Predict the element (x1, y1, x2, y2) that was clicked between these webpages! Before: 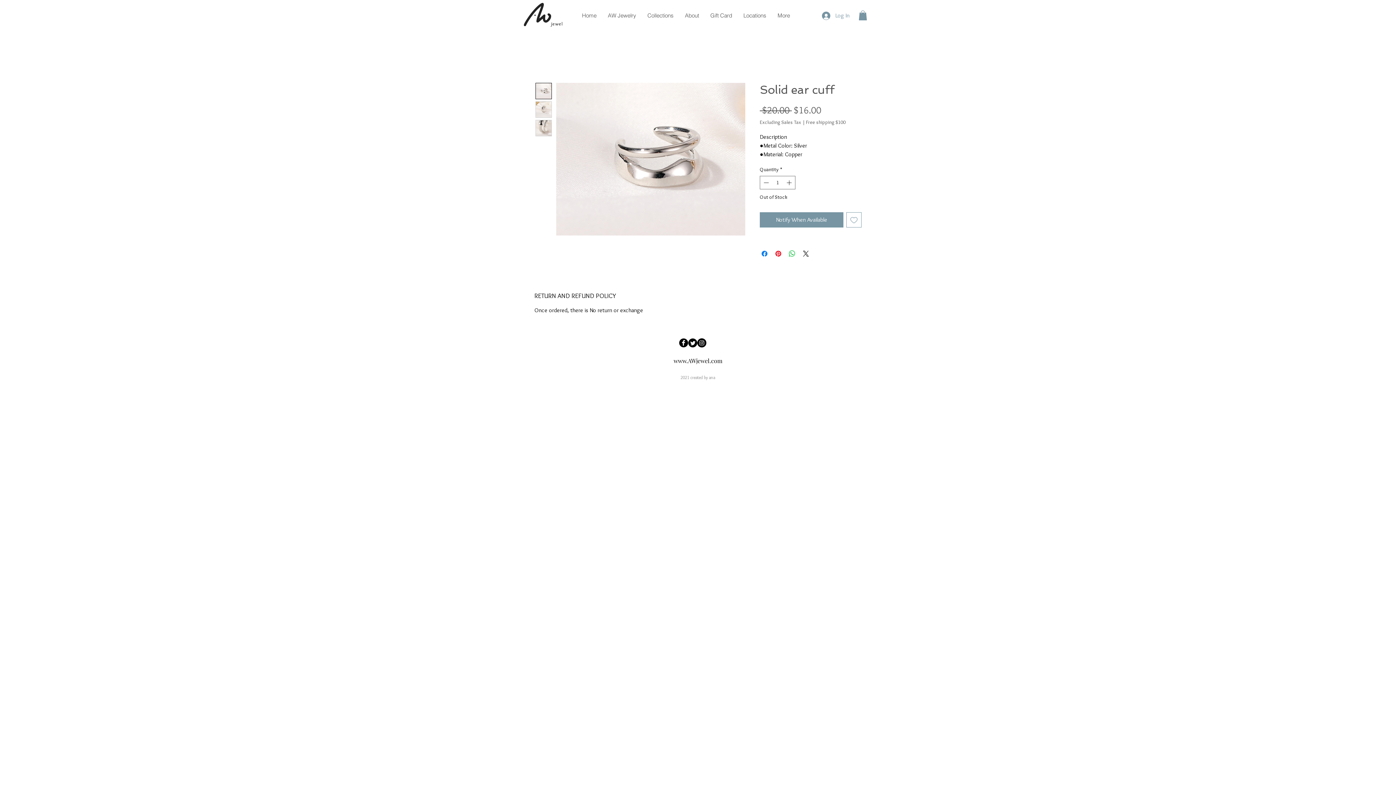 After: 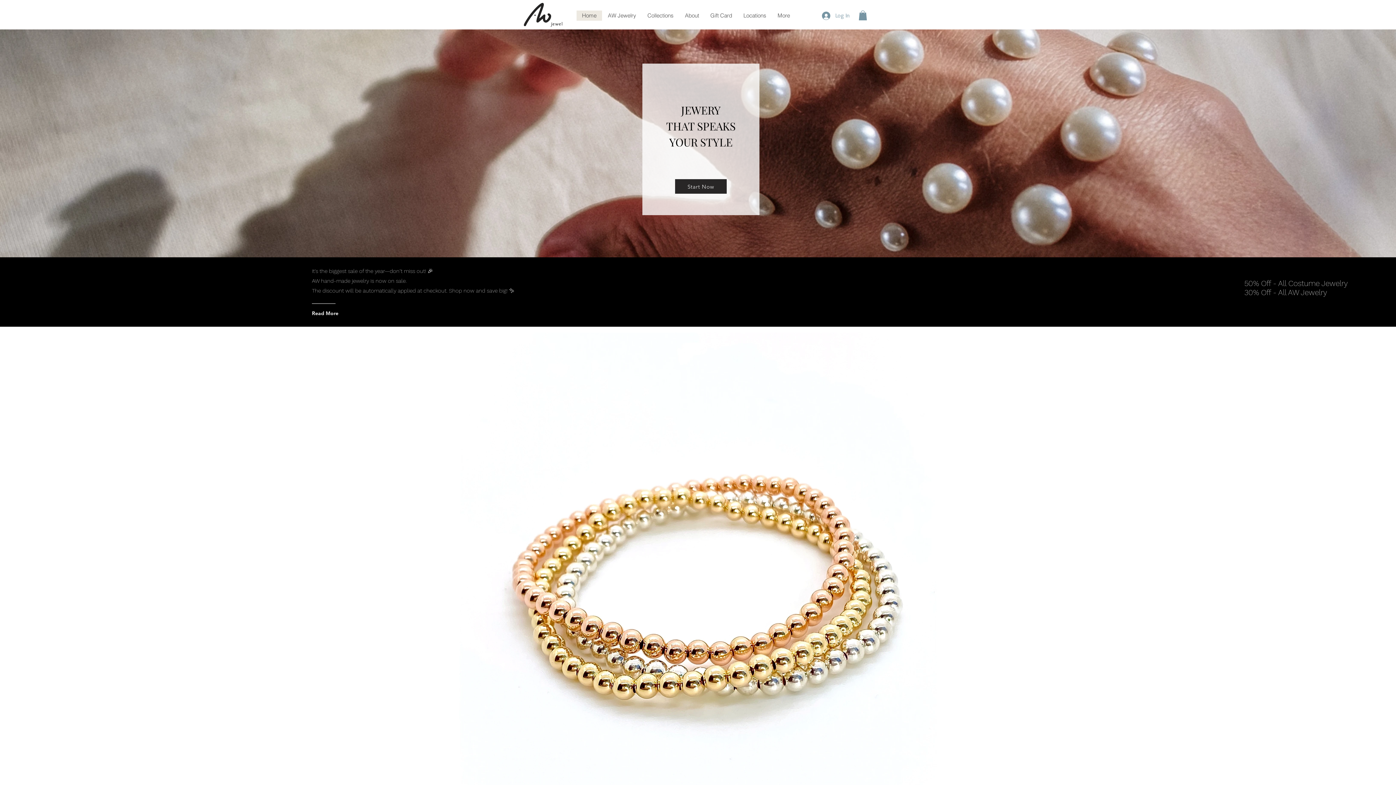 Action: label: Home bbox: (576, 10, 602, 20)